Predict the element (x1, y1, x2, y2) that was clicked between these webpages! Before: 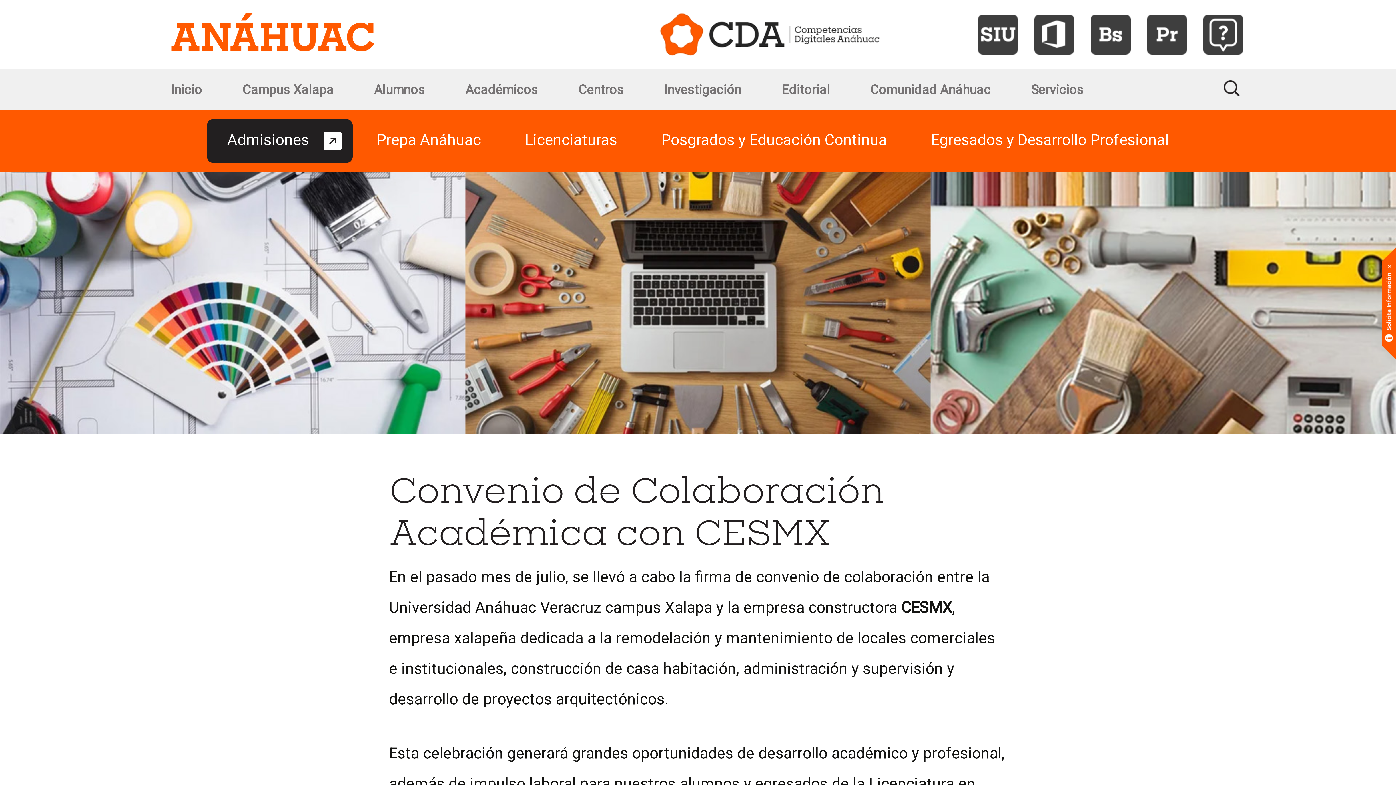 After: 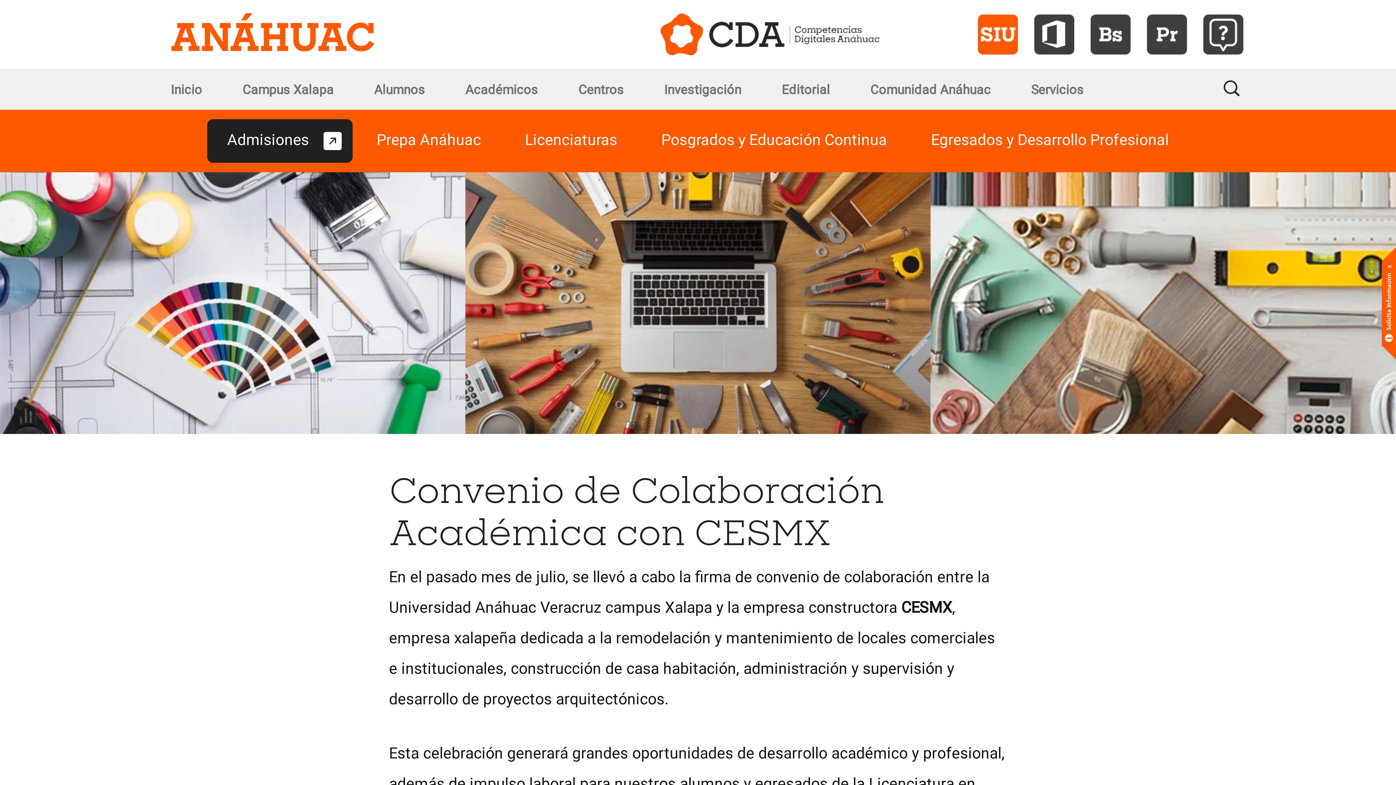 Action: bbox: (978, 14, 1018, 54)